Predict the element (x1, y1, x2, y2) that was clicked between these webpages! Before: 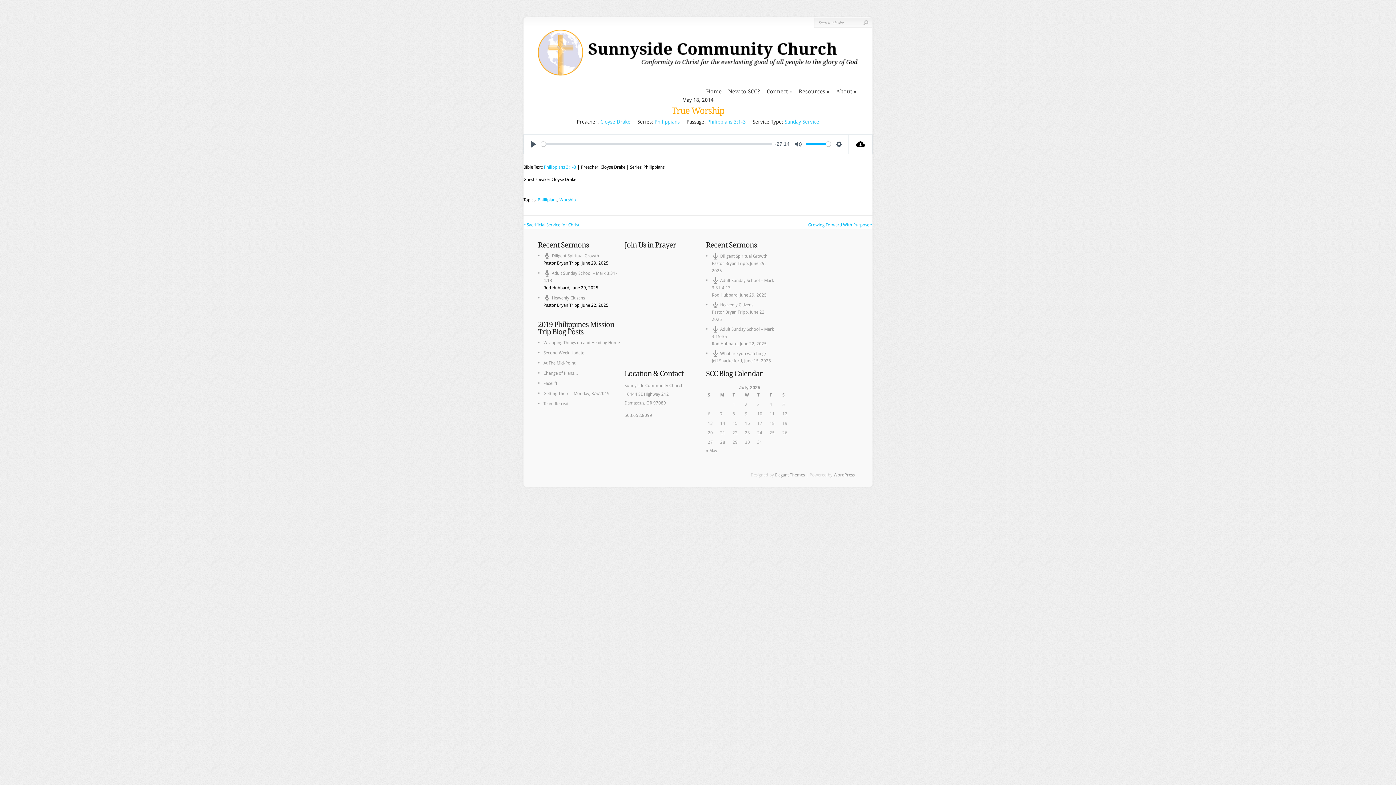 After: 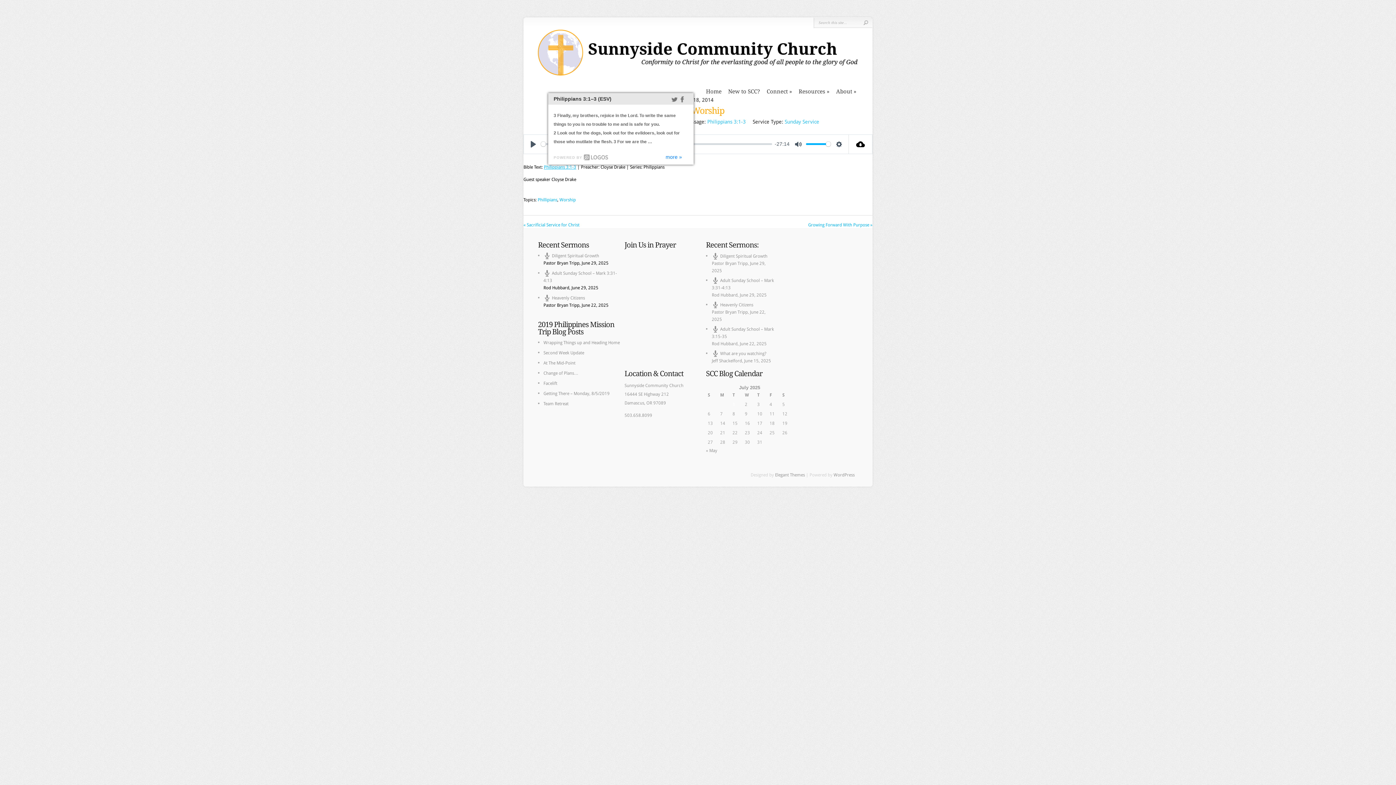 Action: bbox: (544, 164, 576, 169) label: Philippians 3:1-3